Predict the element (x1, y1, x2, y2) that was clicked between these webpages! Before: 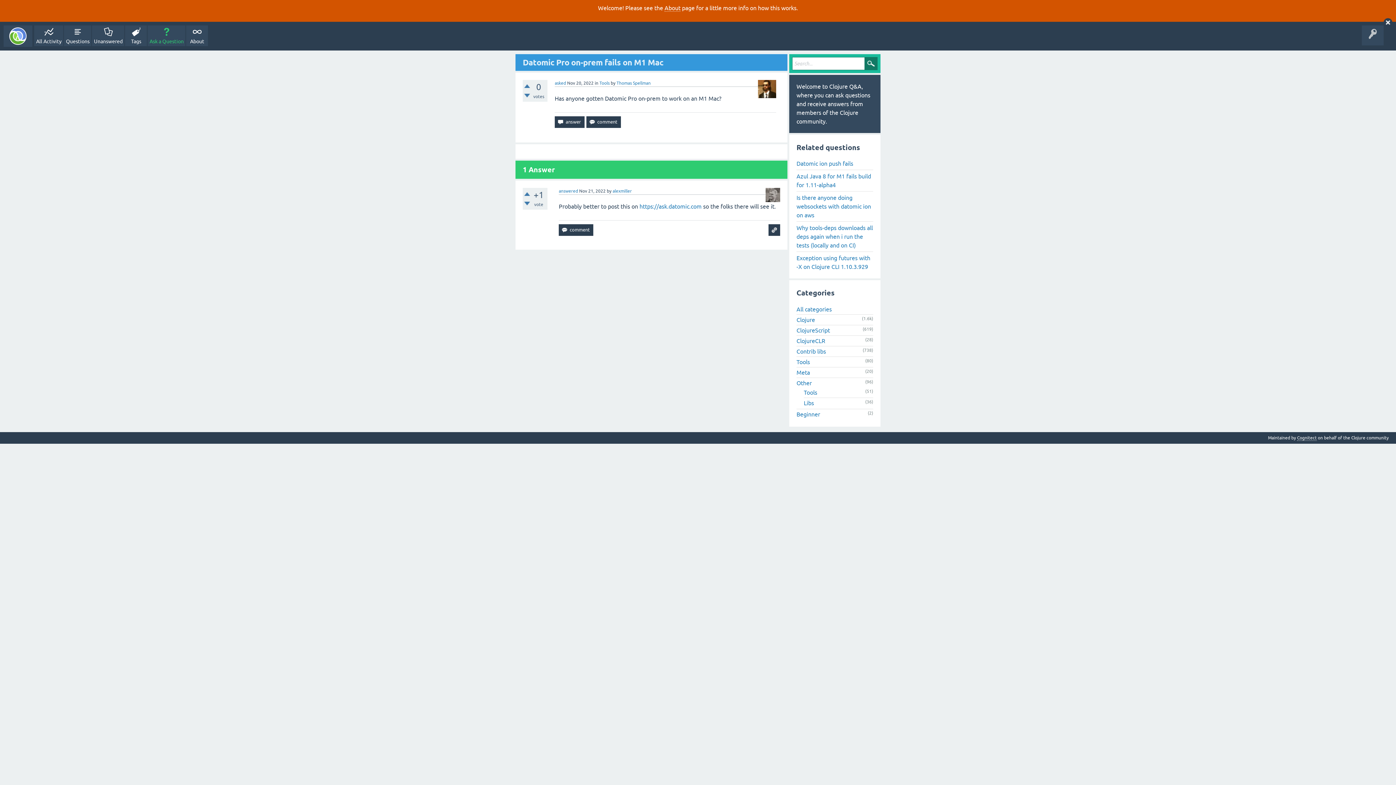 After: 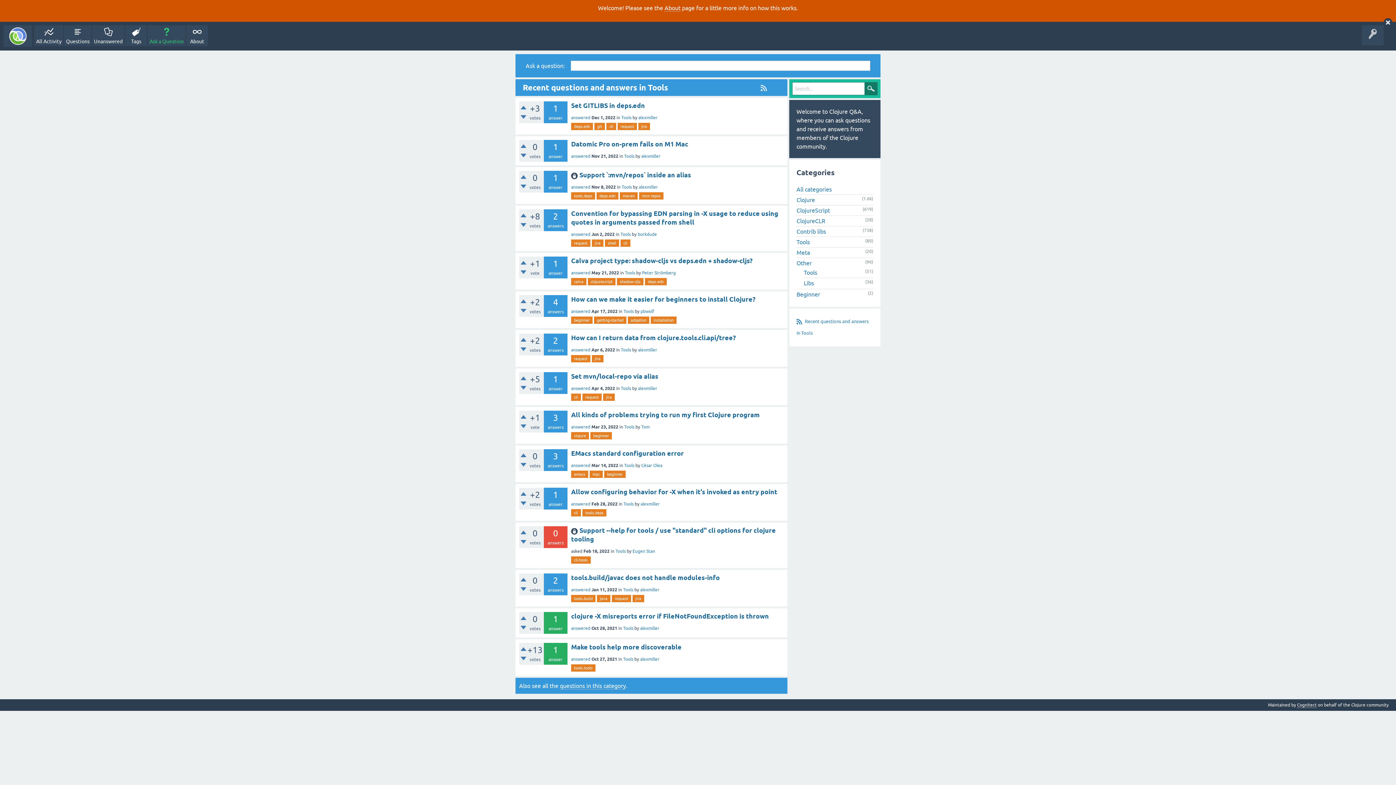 Action: label: Tools bbox: (804, 389, 817, 396)